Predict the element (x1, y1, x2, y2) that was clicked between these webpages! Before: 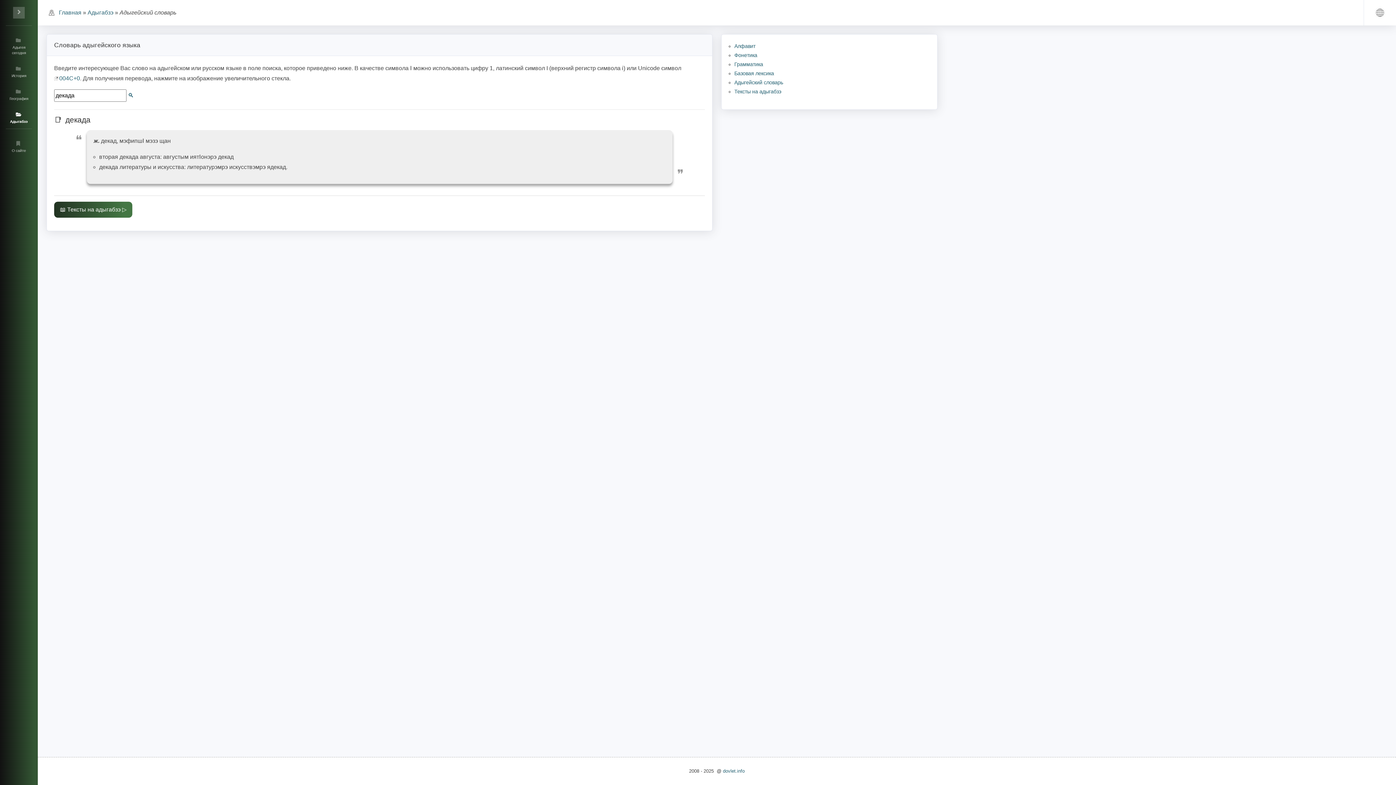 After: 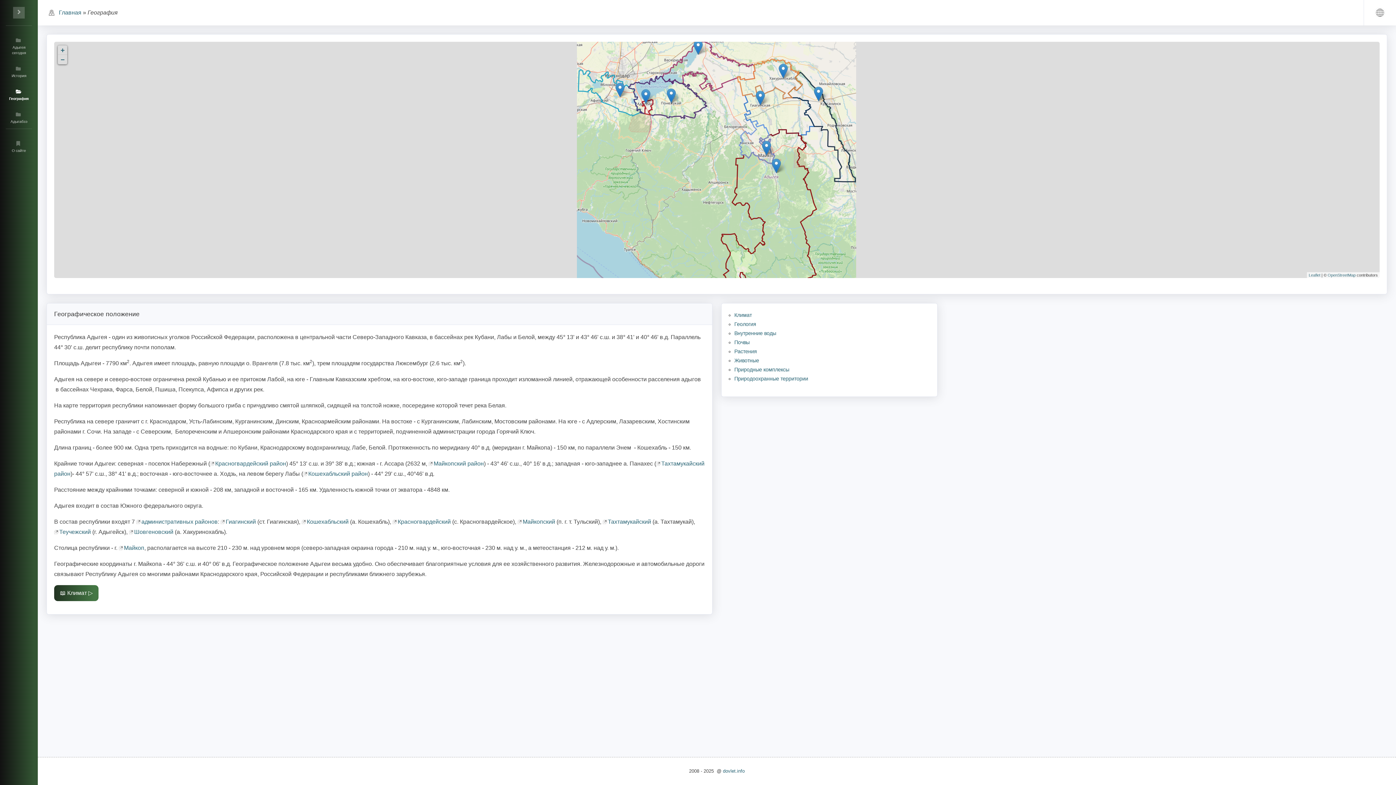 Action: label:  
География bbox: (0, 82, 37, 105)